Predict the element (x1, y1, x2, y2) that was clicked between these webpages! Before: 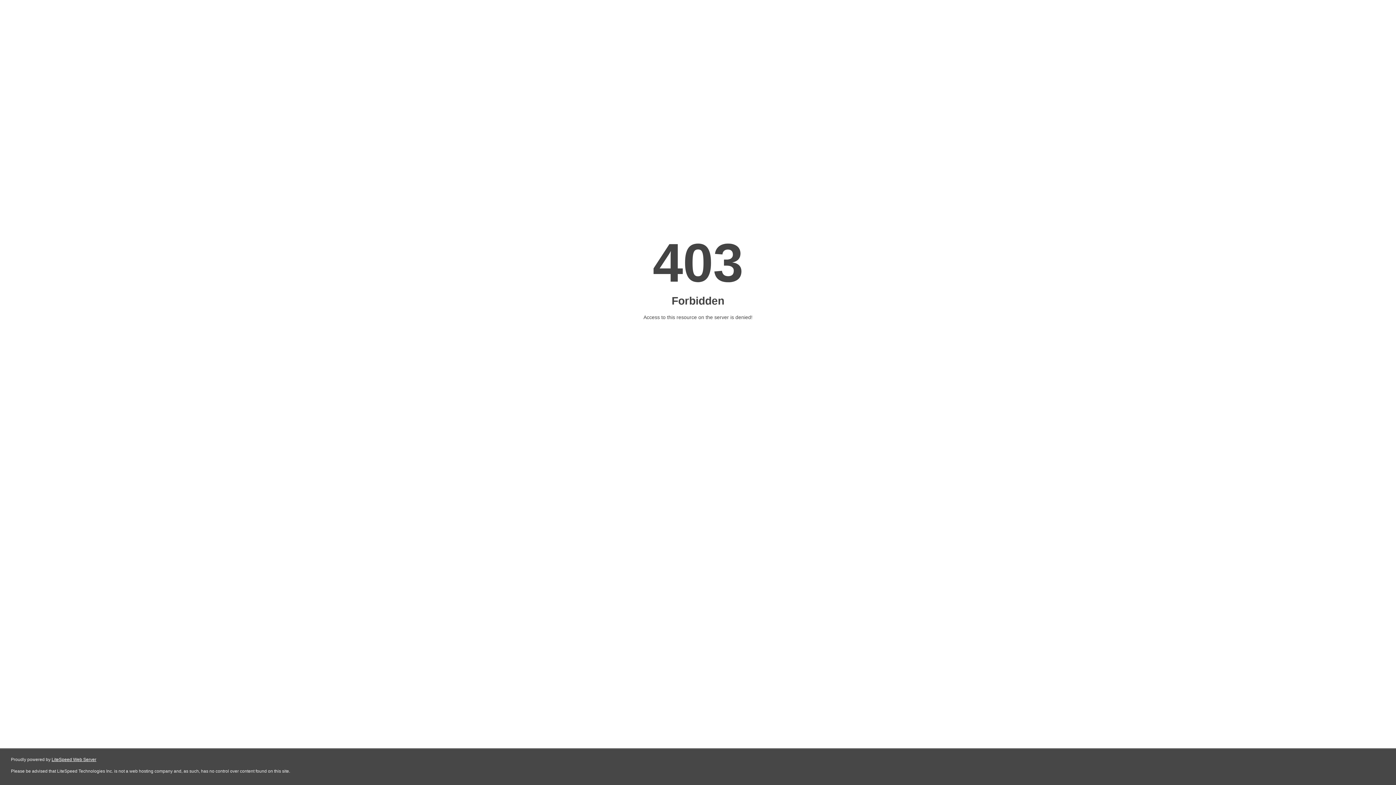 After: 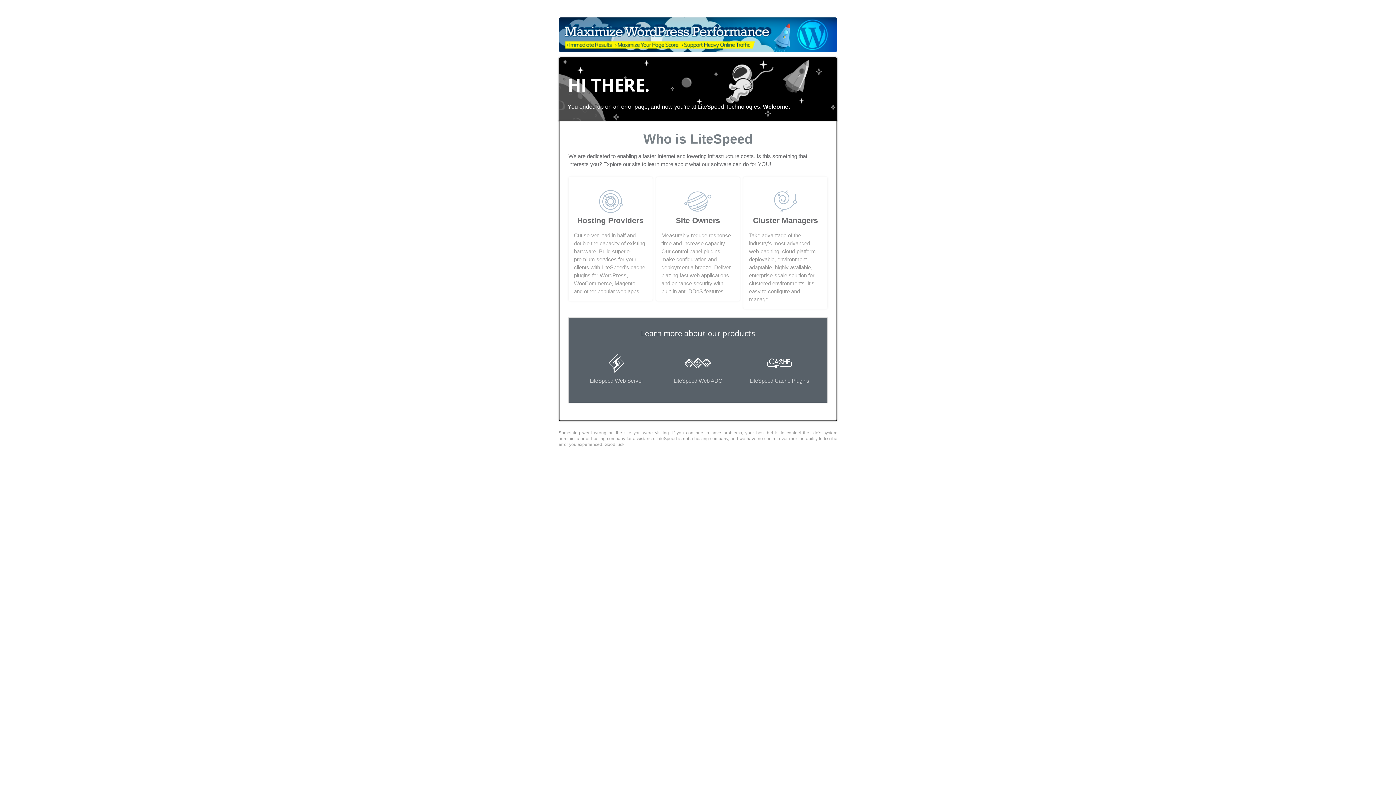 Action: label: LiteSpeed Web Server bbox: (51, 757, 96, 762)